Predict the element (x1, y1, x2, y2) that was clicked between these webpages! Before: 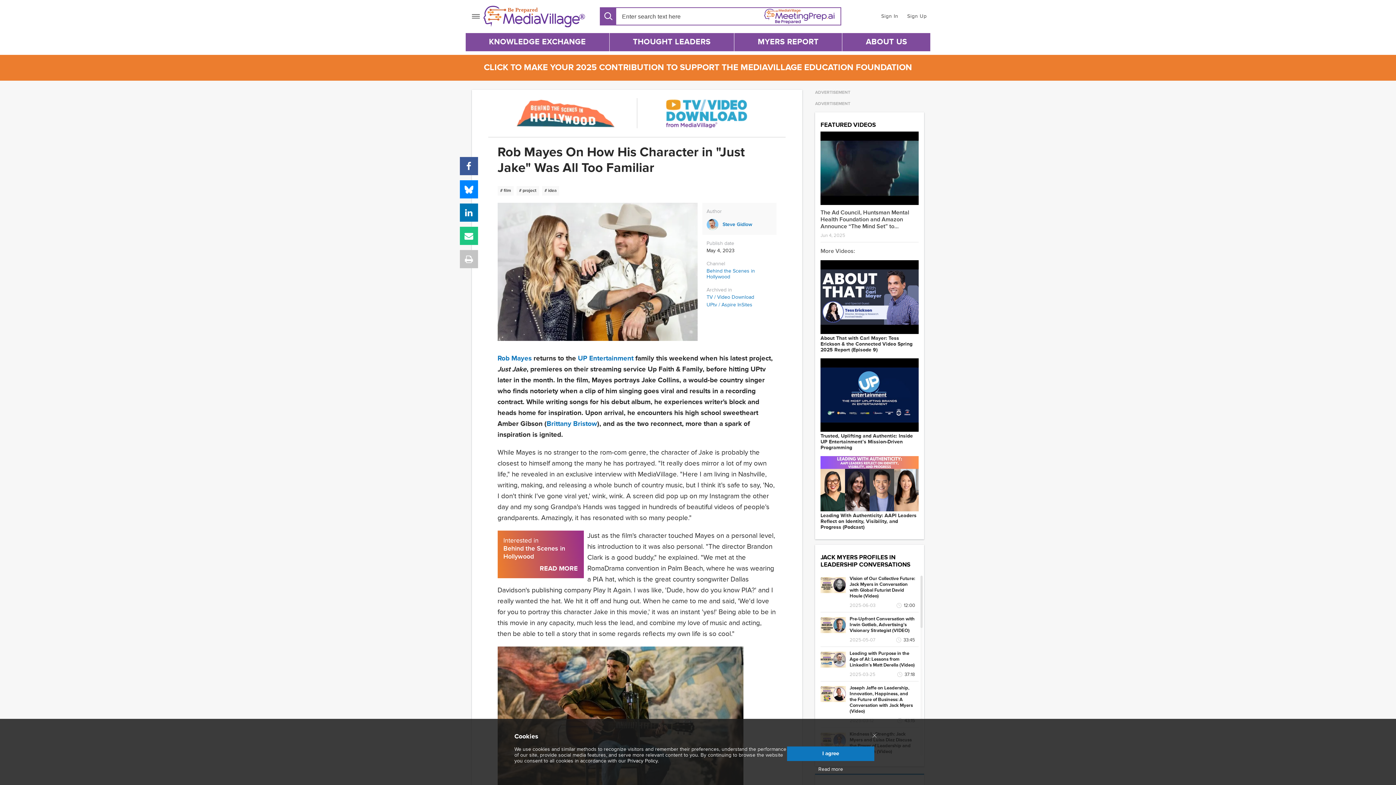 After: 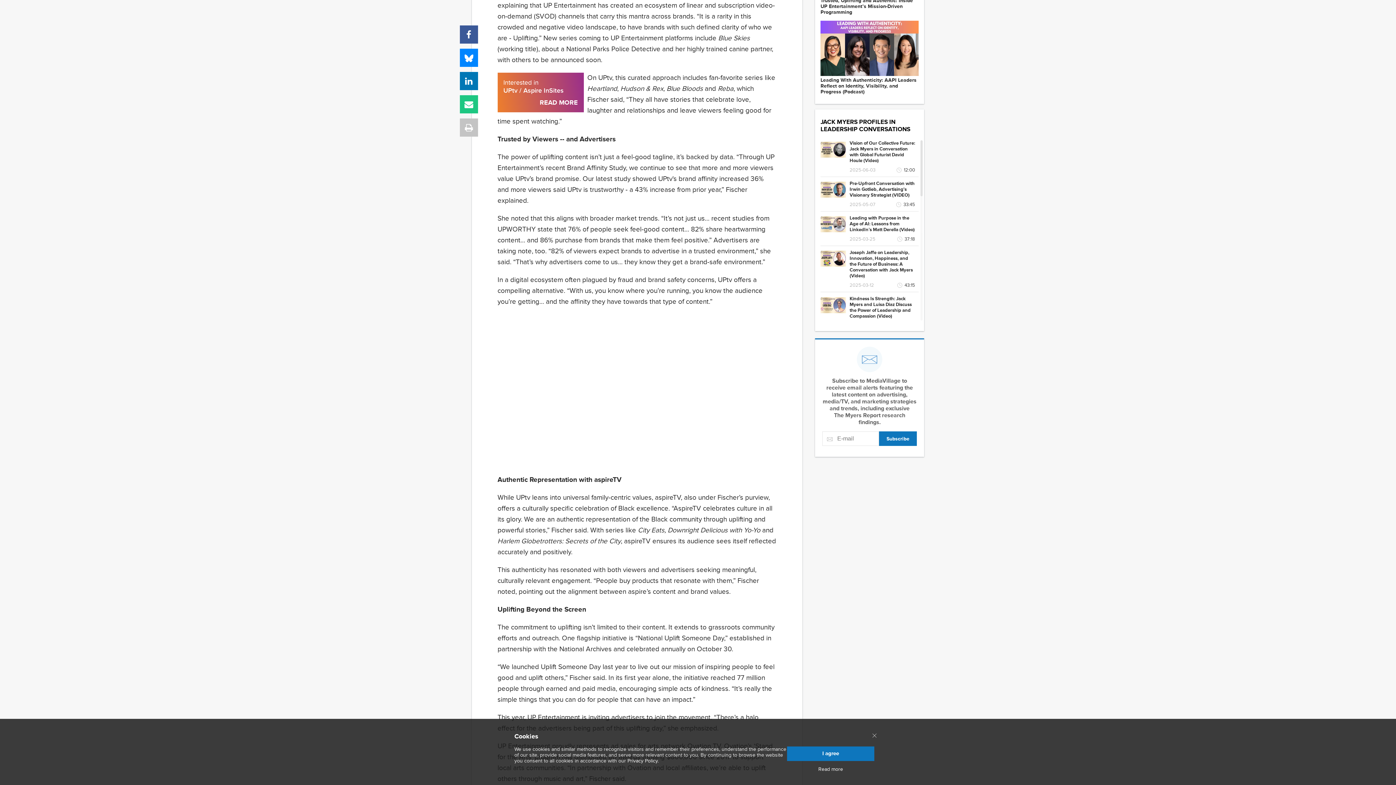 Action: label: Trusted, Uplifting and Authentic: Inside UP Entertainment’s Mission-Driven Programming bbox: (820, 433, 918, 450)